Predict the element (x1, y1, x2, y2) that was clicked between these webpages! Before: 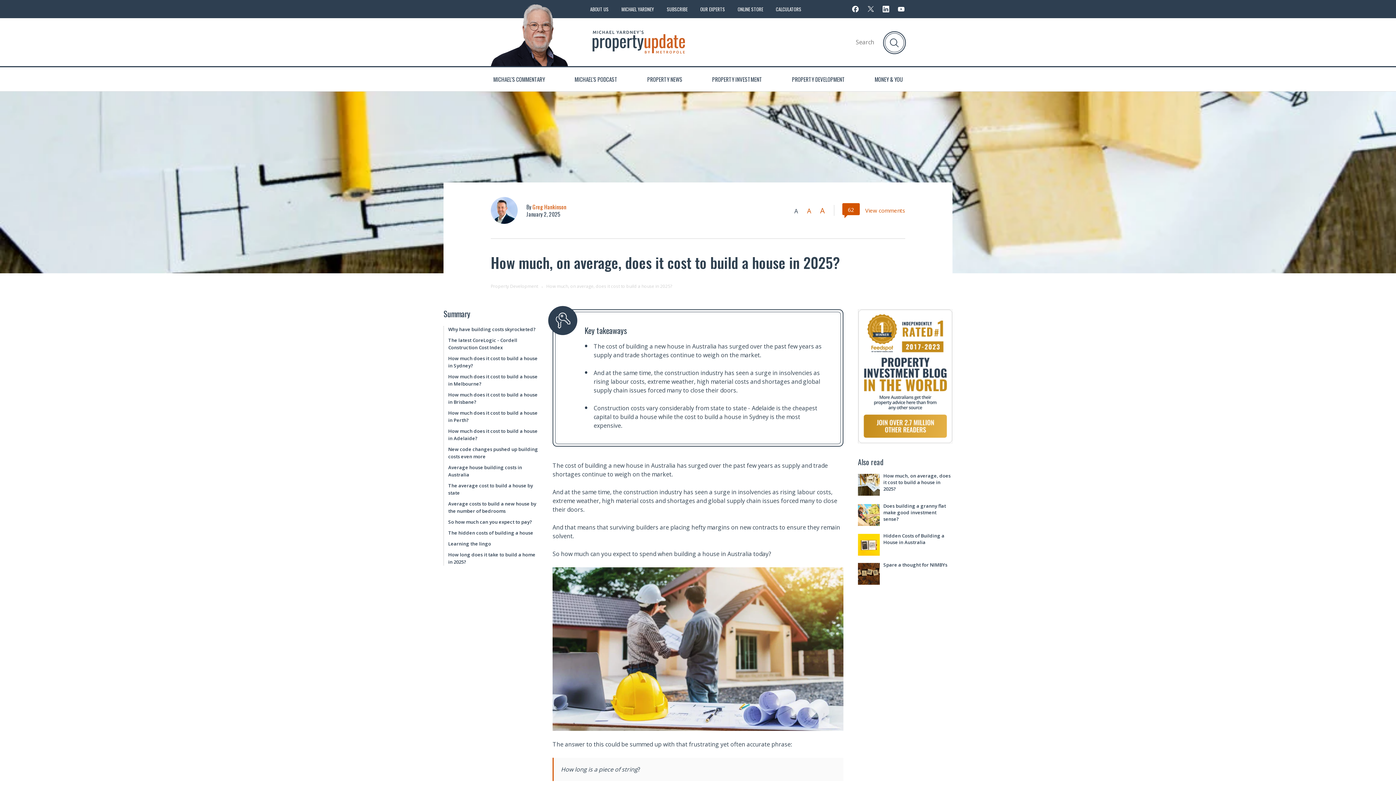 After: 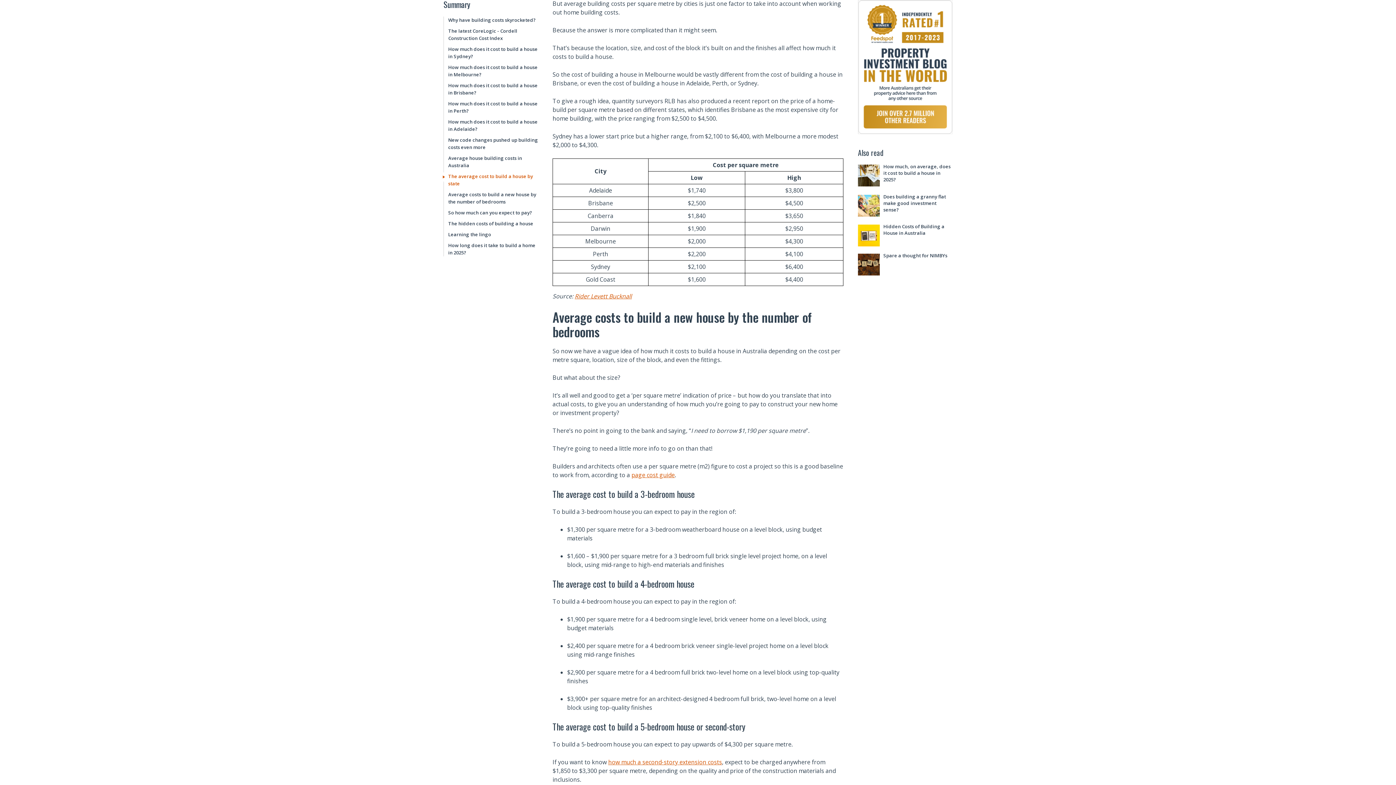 Action: bbox: (448, 482, 538, 496) label: The average cost to build a house by state